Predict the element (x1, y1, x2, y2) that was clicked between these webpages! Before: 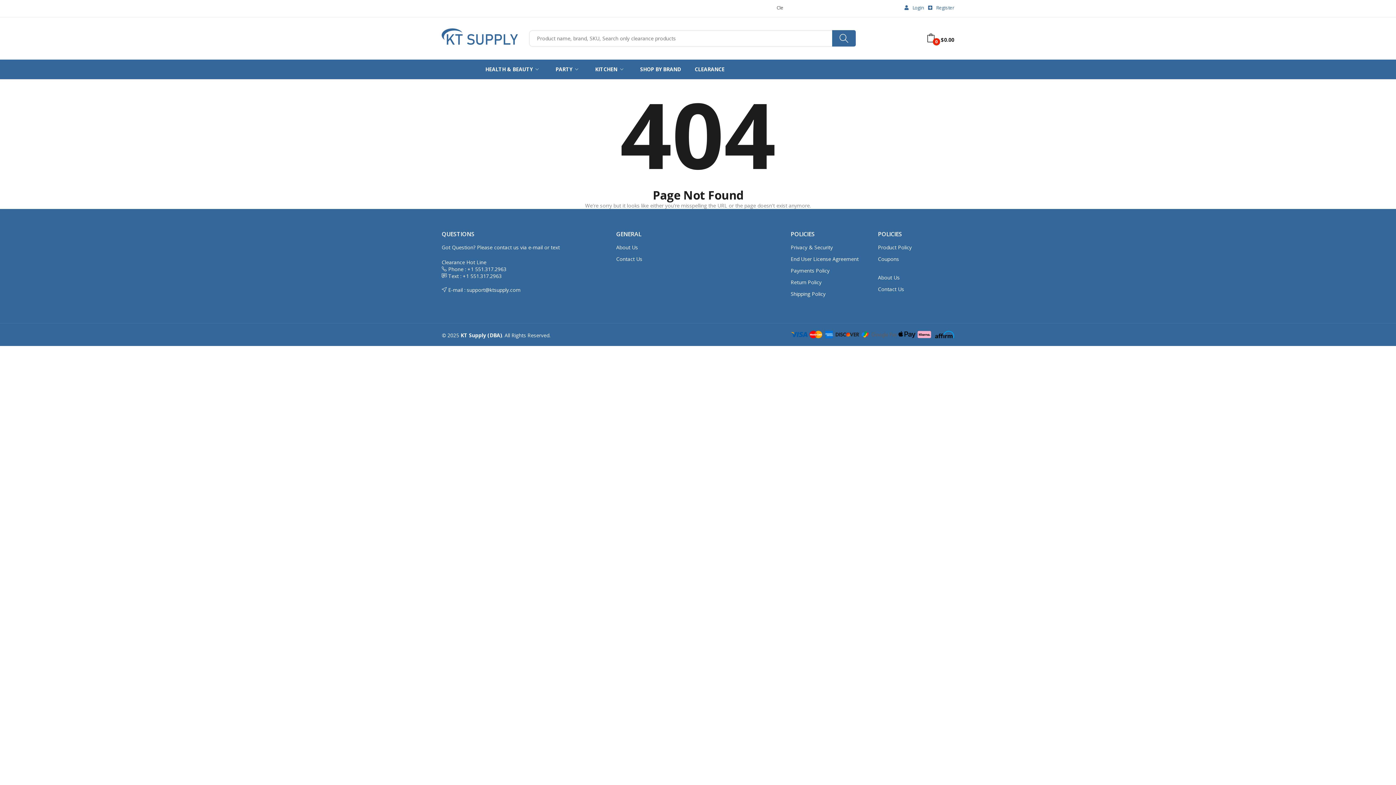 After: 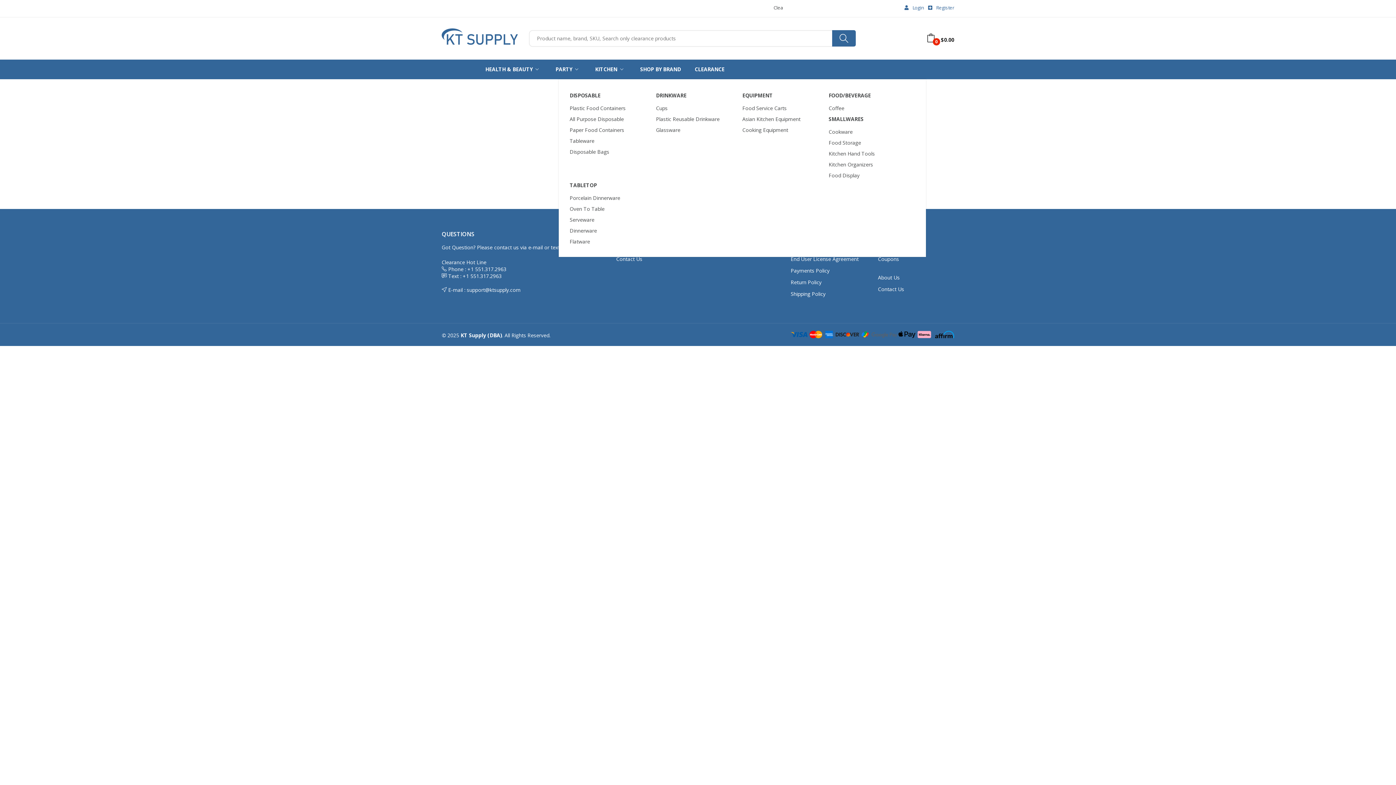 Action: bbox: (595, 64, 626, 73) label: KITCHEN